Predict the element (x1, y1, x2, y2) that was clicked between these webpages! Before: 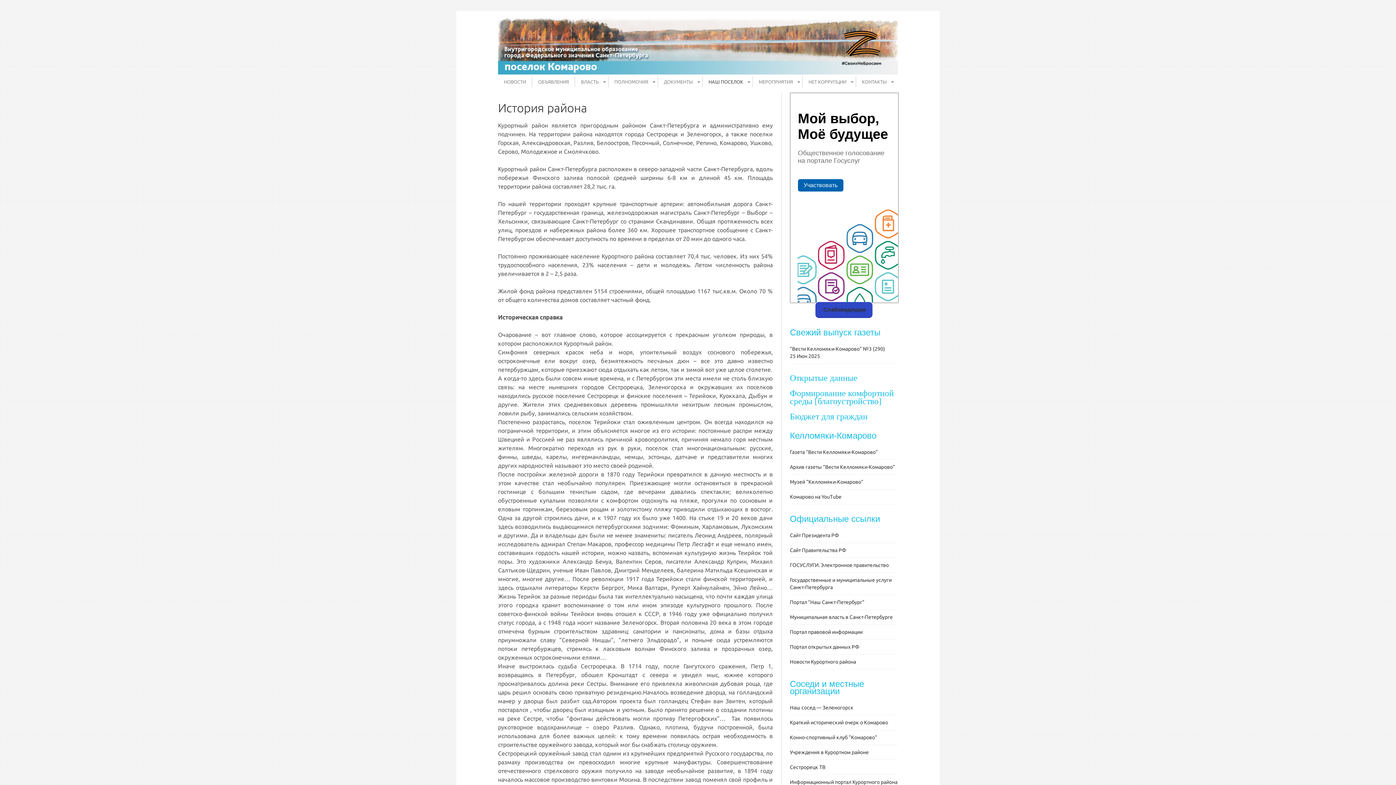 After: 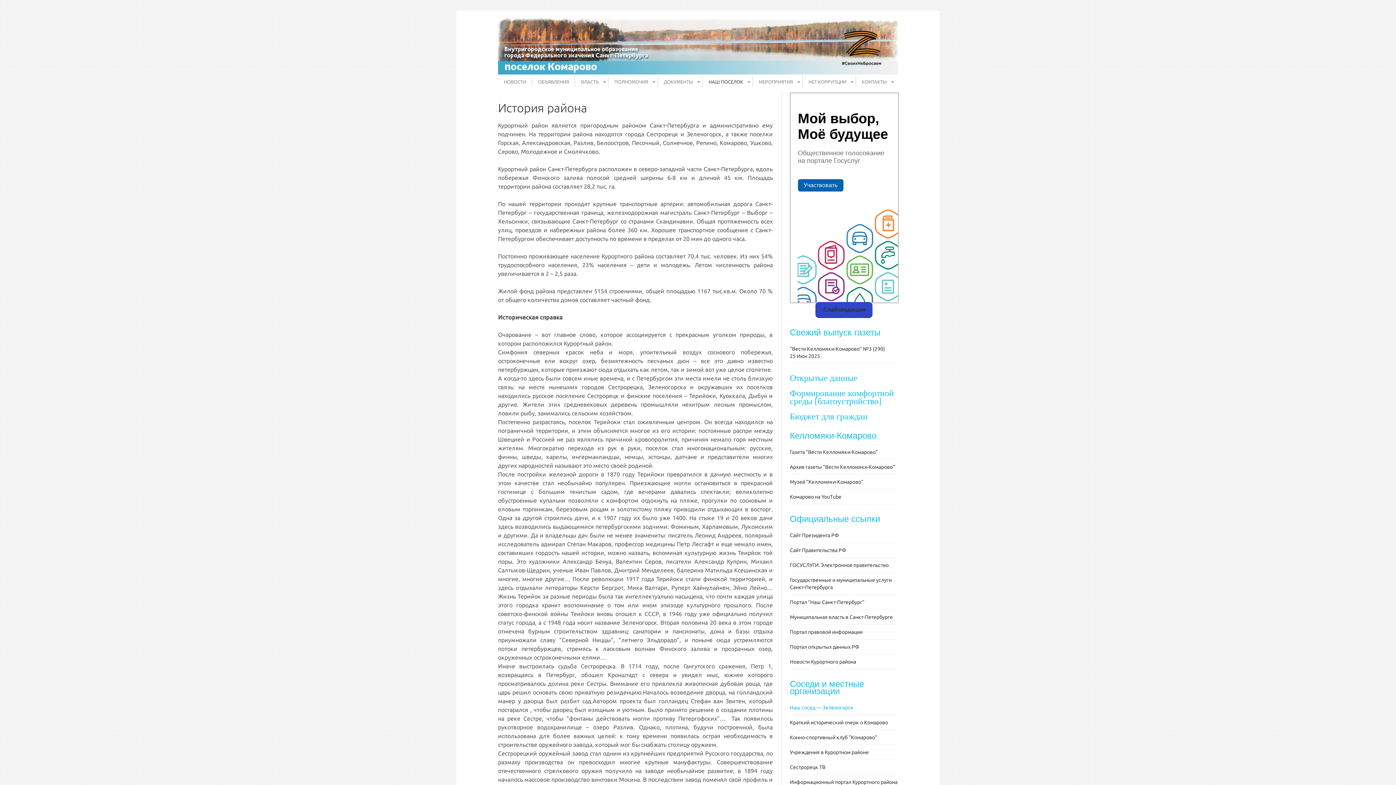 Action: bbox: (790, 705, 853, 710) label: Наш сосед — Зеленогорск